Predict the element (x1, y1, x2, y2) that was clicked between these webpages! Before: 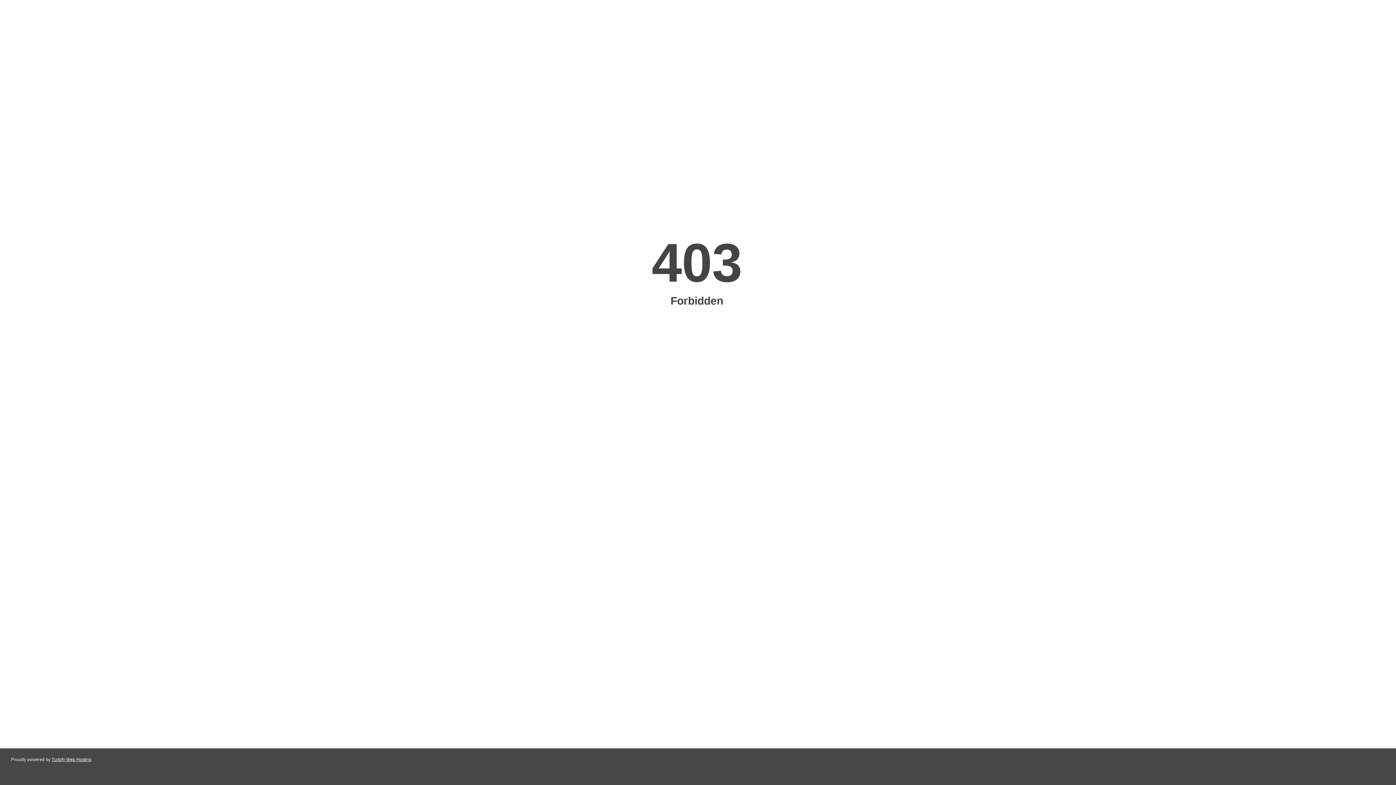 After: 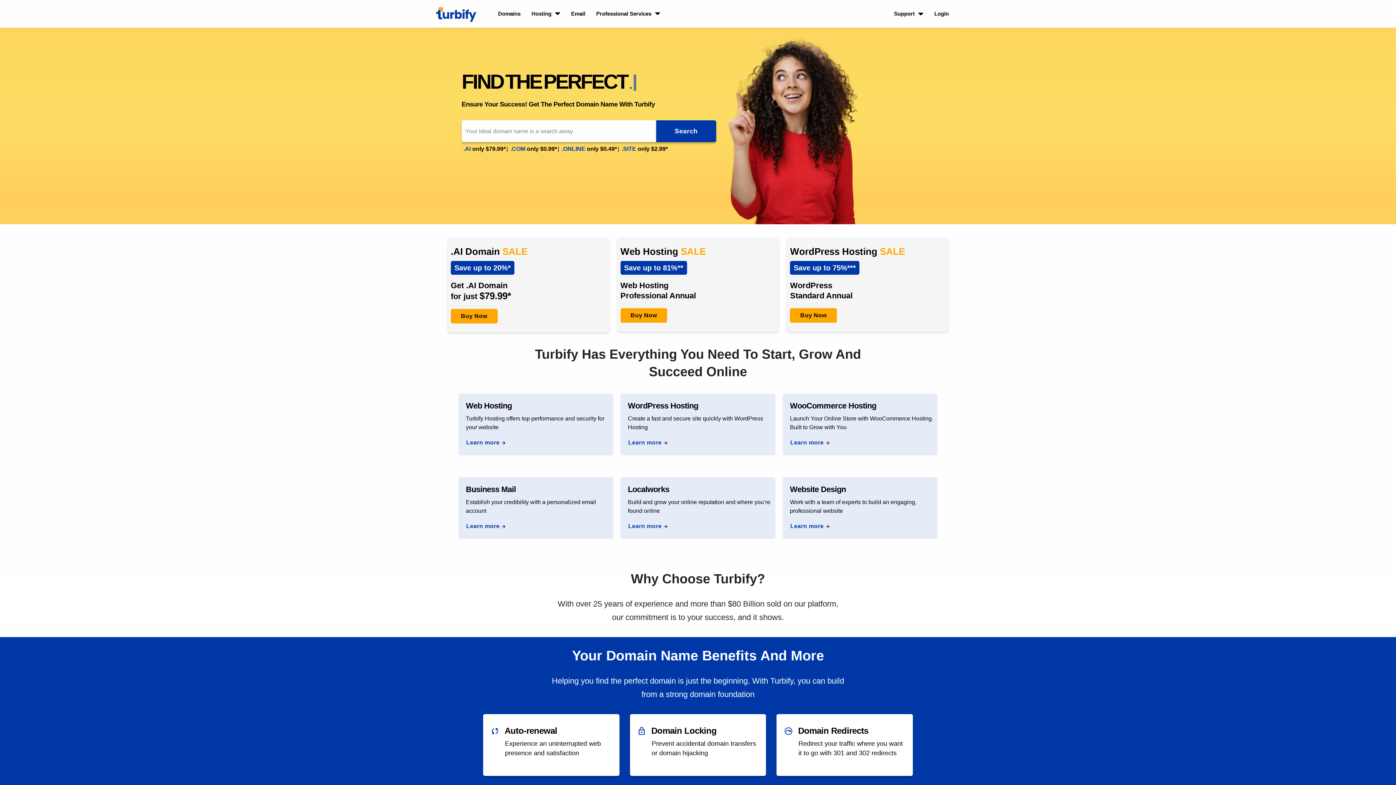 Action: label: Turbify Web Hosting bbox: (51, 757, 91, 762)